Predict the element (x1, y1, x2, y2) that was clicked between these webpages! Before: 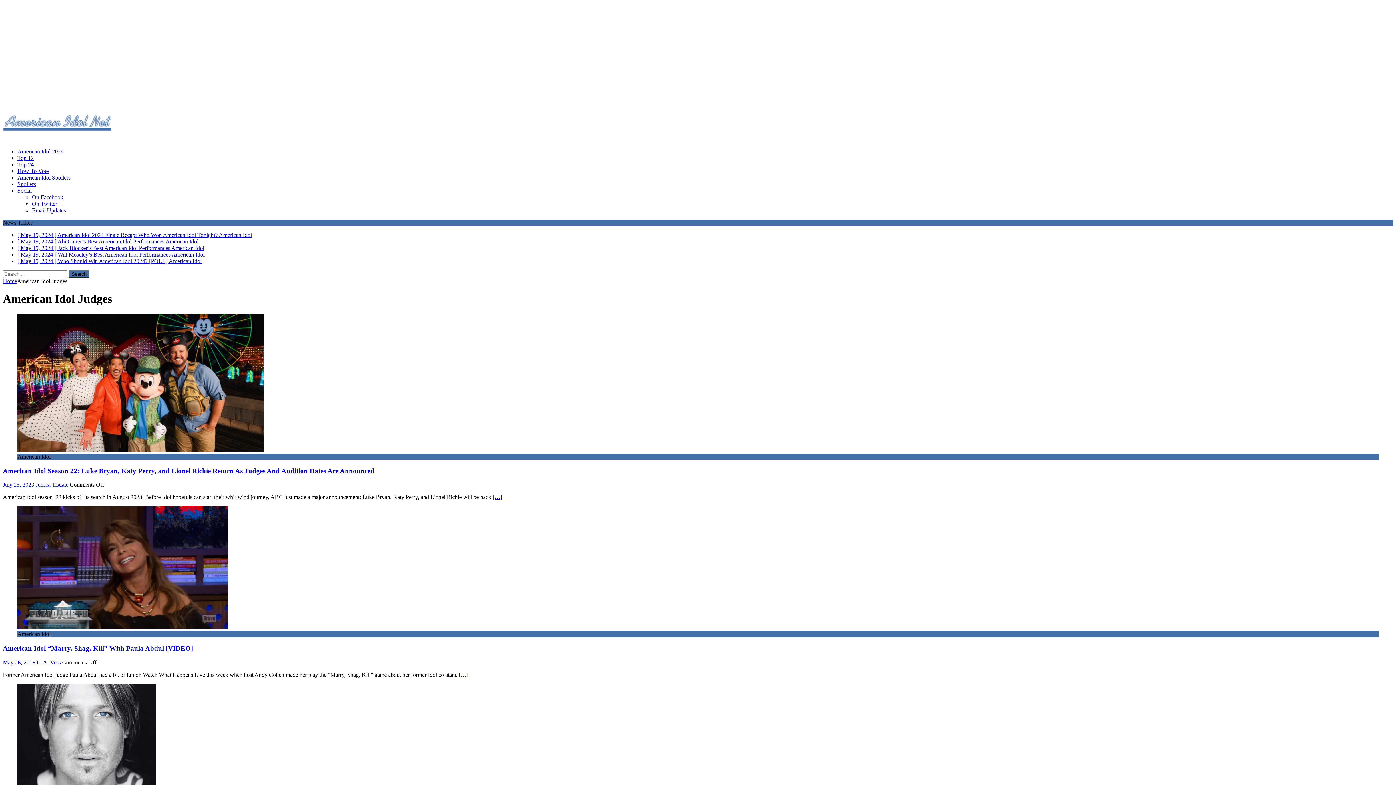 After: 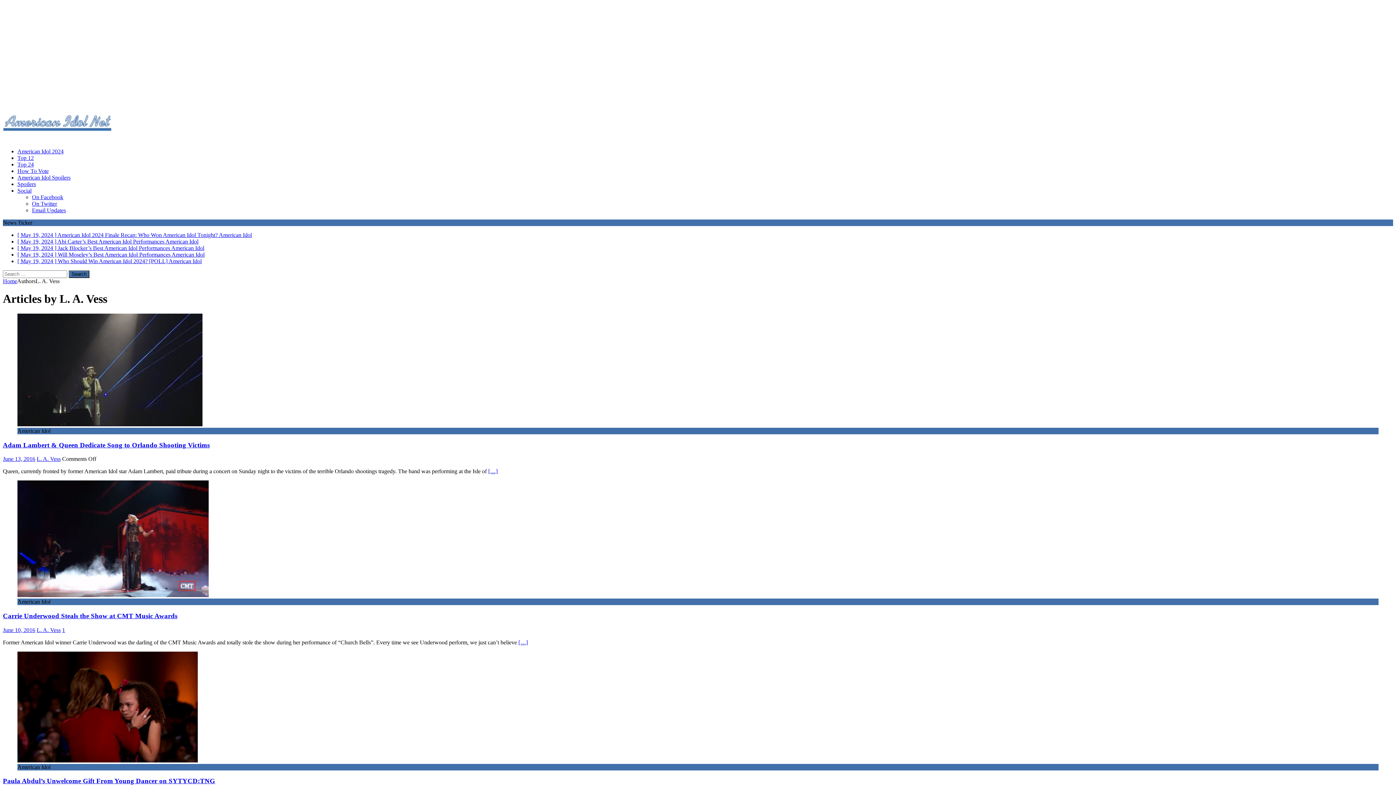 Action: bbox: (36, 659, 60, 665) label: L. A. Vess